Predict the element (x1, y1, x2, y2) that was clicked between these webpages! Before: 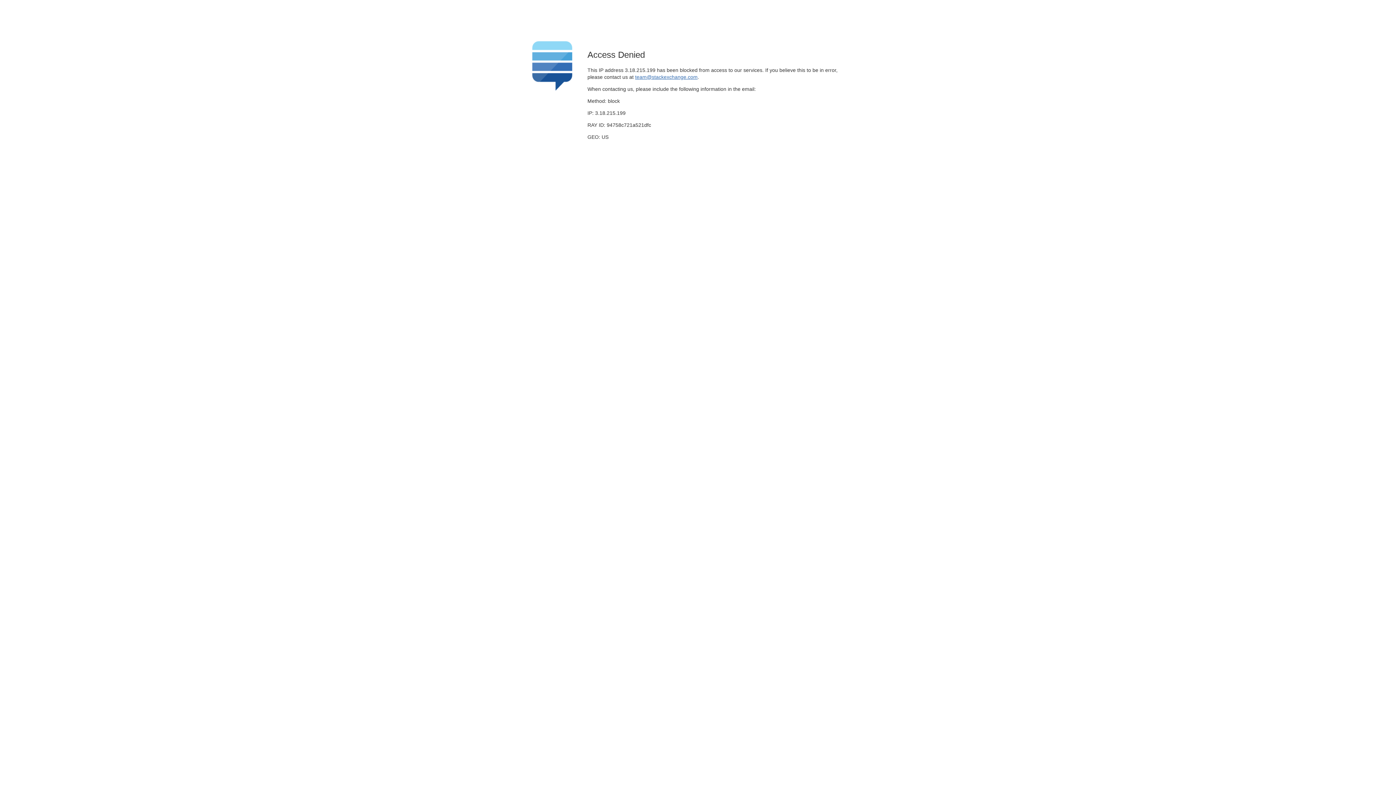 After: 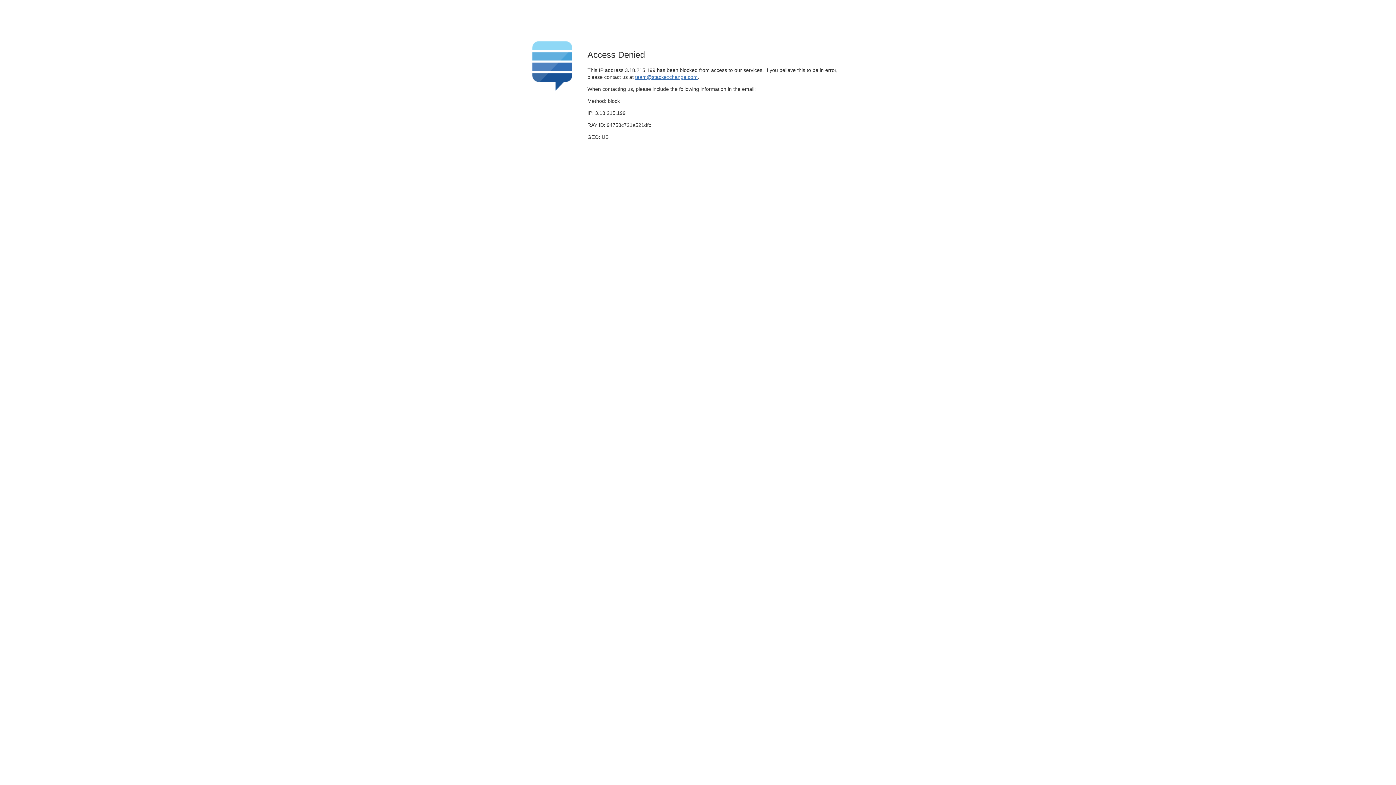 Action: bbox: (635, 74, 697, 79) label: team@stackexchange.com